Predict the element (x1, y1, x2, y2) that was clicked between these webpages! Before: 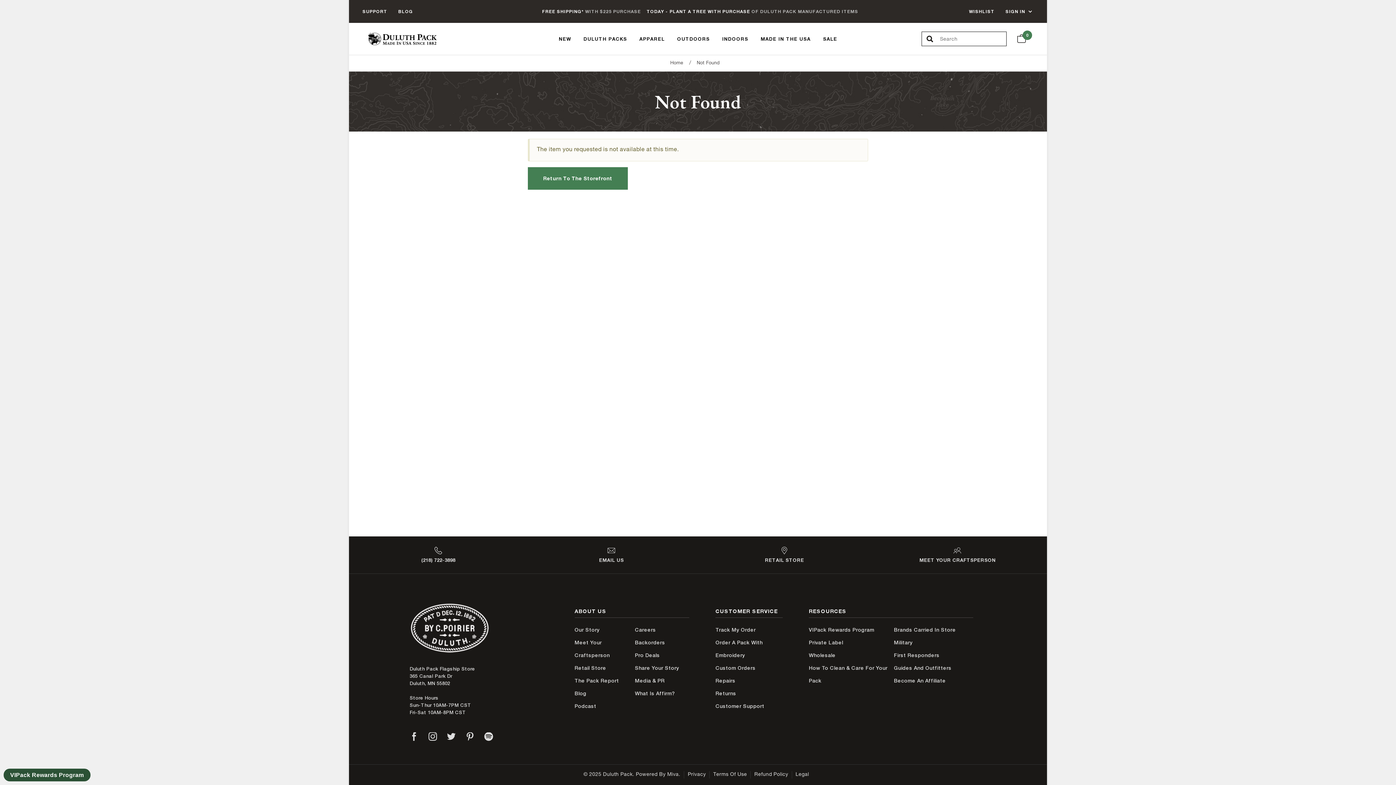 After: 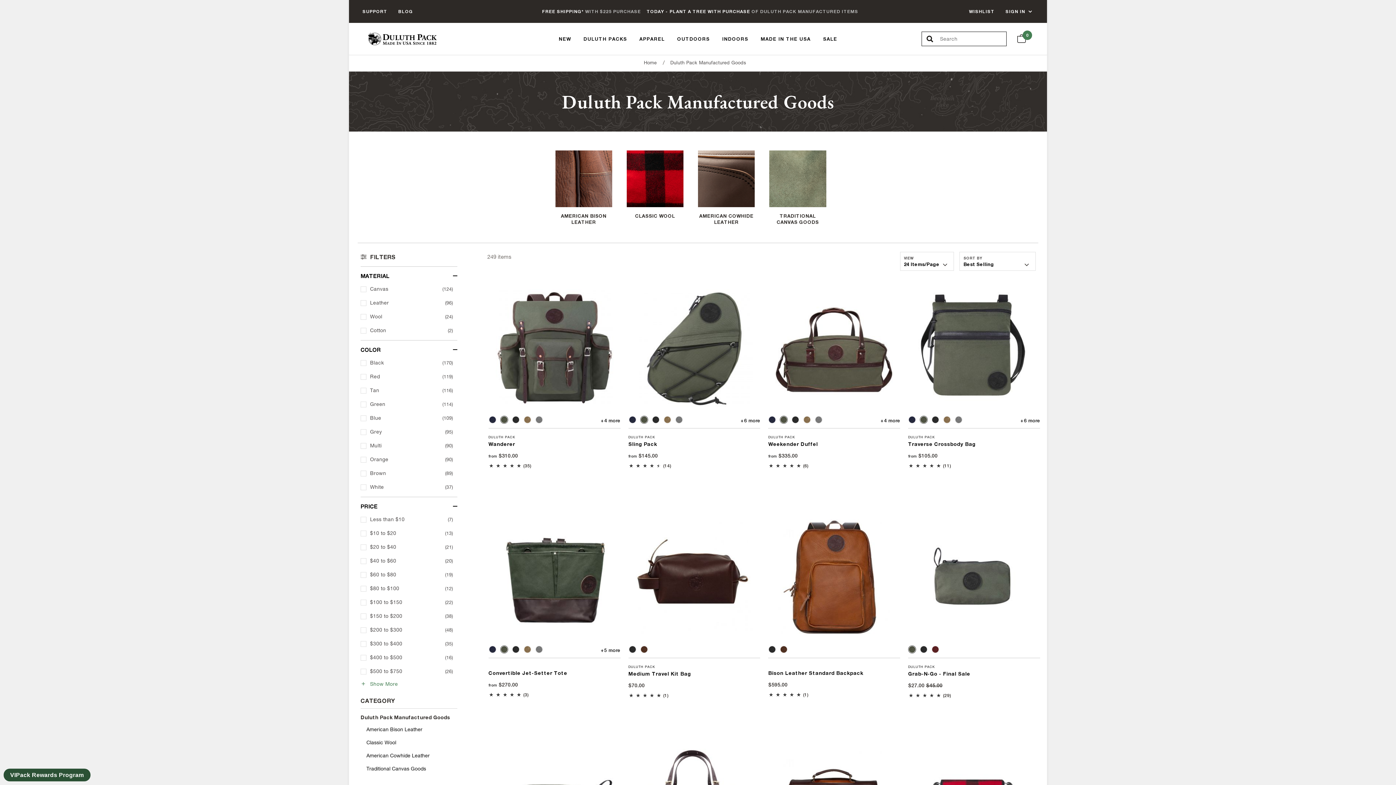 Action: label: DULUTH PACKS bbox: (579, 22, 630, 54)